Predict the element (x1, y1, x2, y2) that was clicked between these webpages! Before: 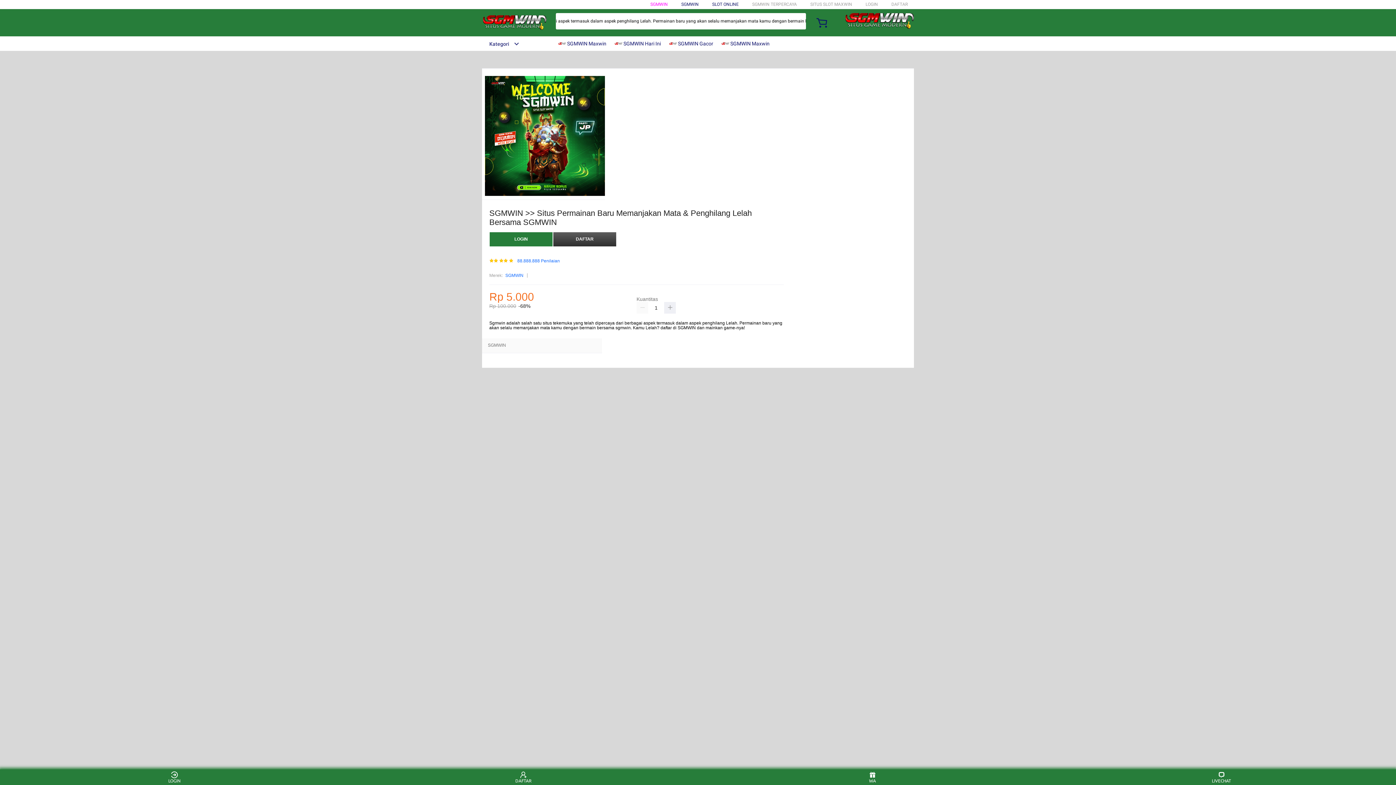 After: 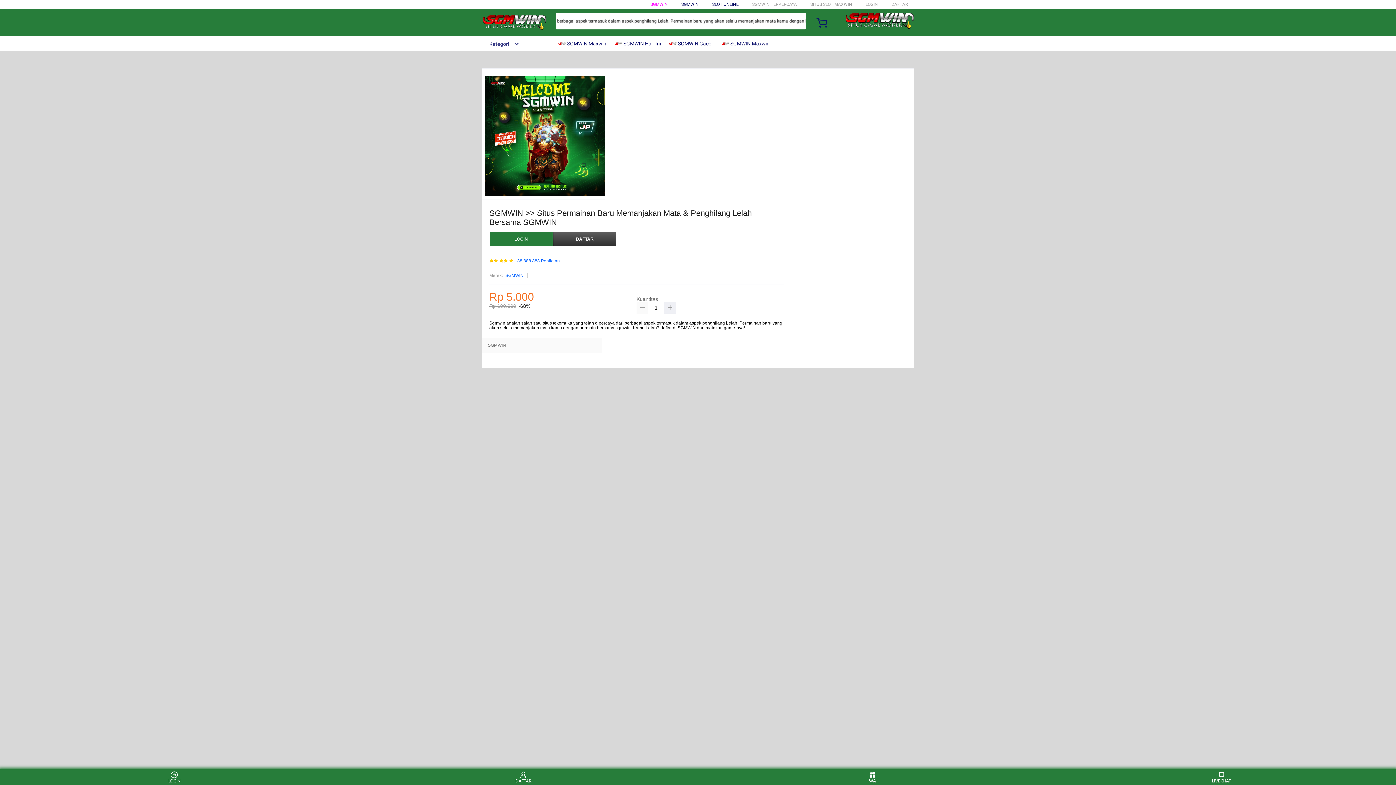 Action: bbox: (636, 302, 648, 313)